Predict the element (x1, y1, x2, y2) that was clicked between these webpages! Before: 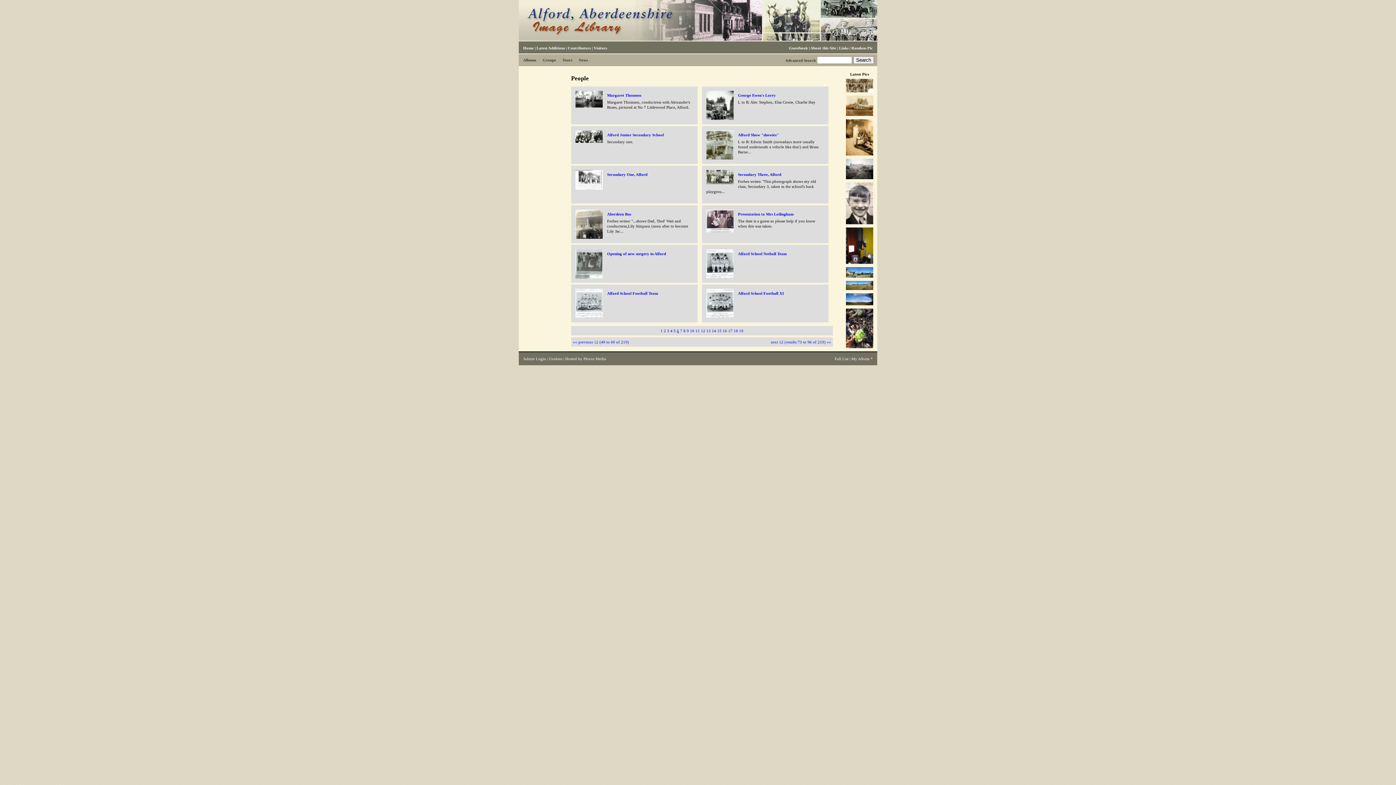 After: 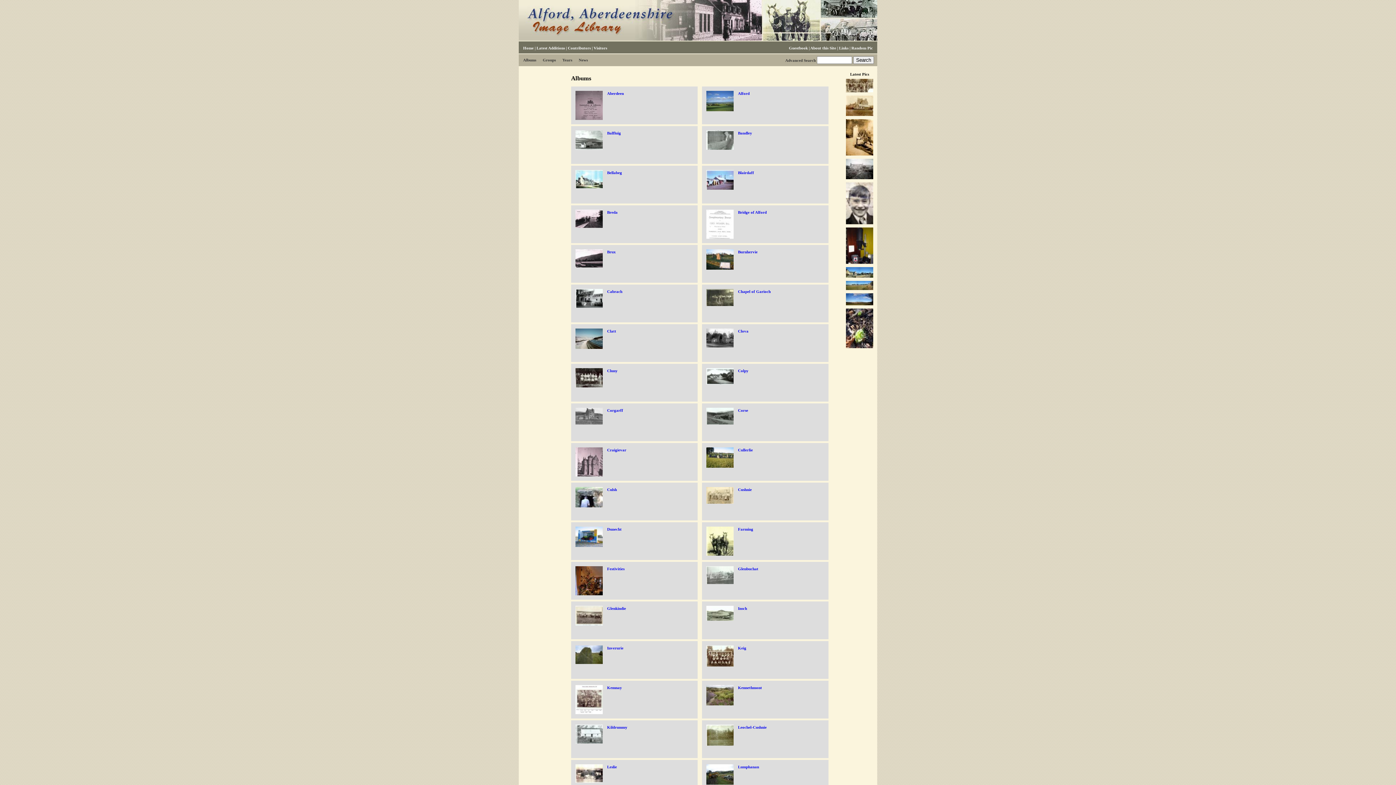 Action: bbox: (521, 54, 538, 66) label: Albums